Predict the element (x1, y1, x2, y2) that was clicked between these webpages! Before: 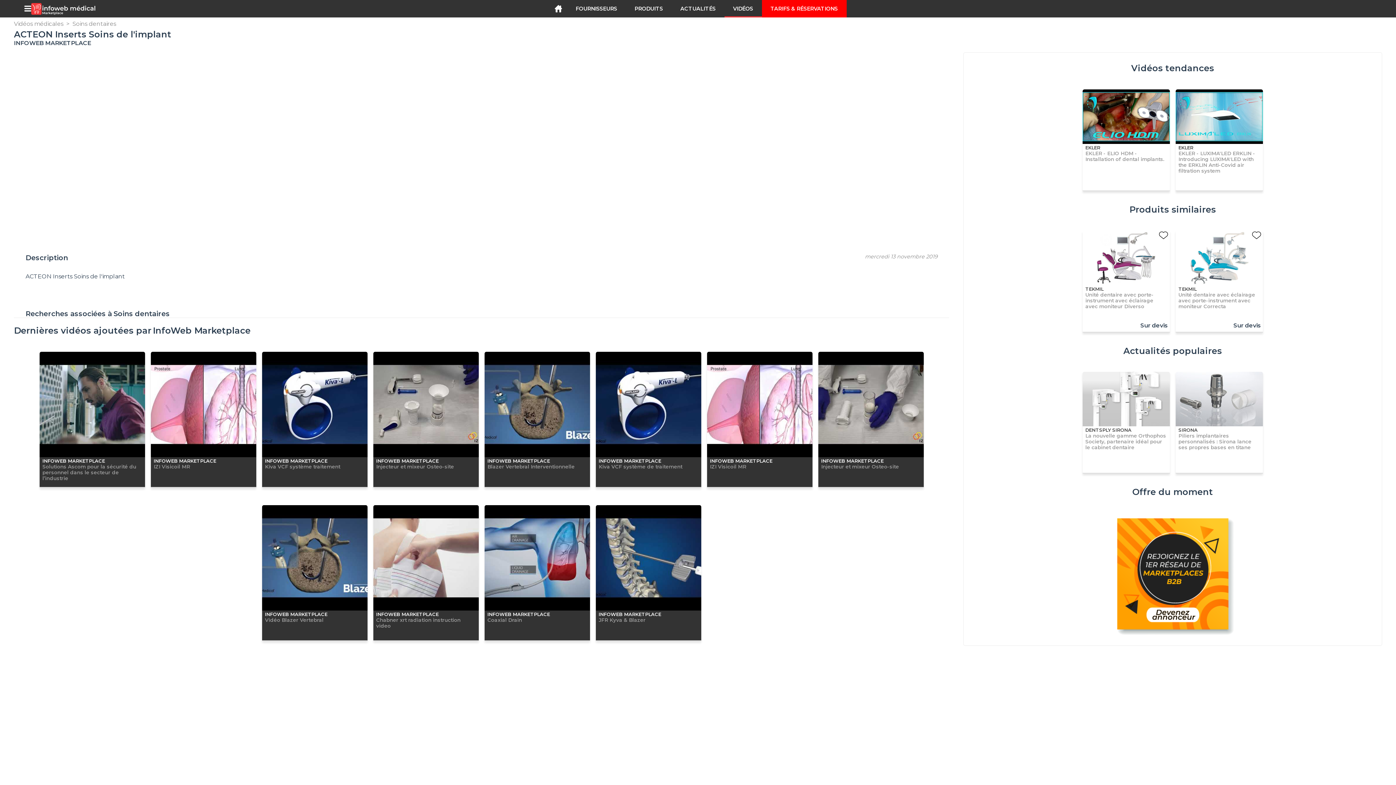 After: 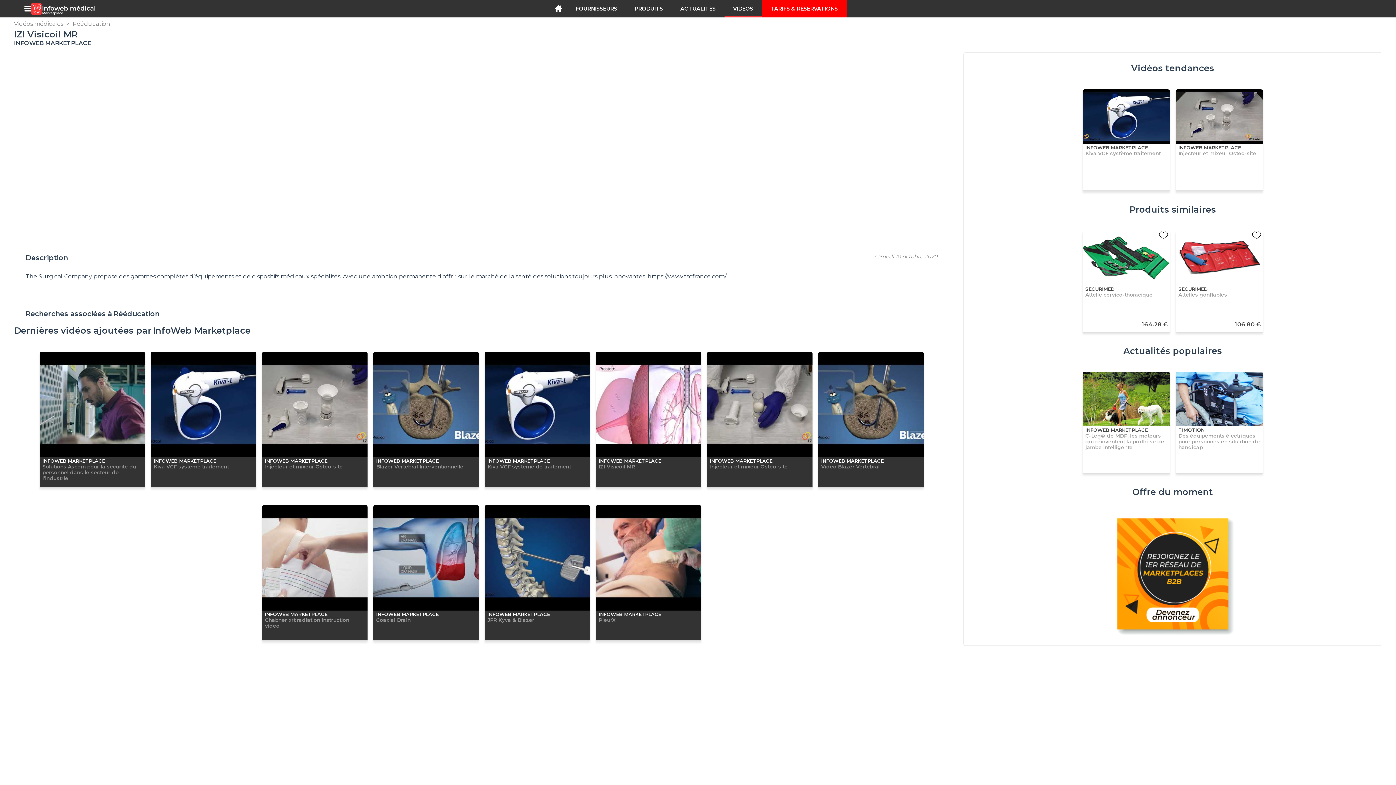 Action: bbox: (150, 351, 256, 487) label: INFOWEB MARKETPLACE
IZI Visicoil MR